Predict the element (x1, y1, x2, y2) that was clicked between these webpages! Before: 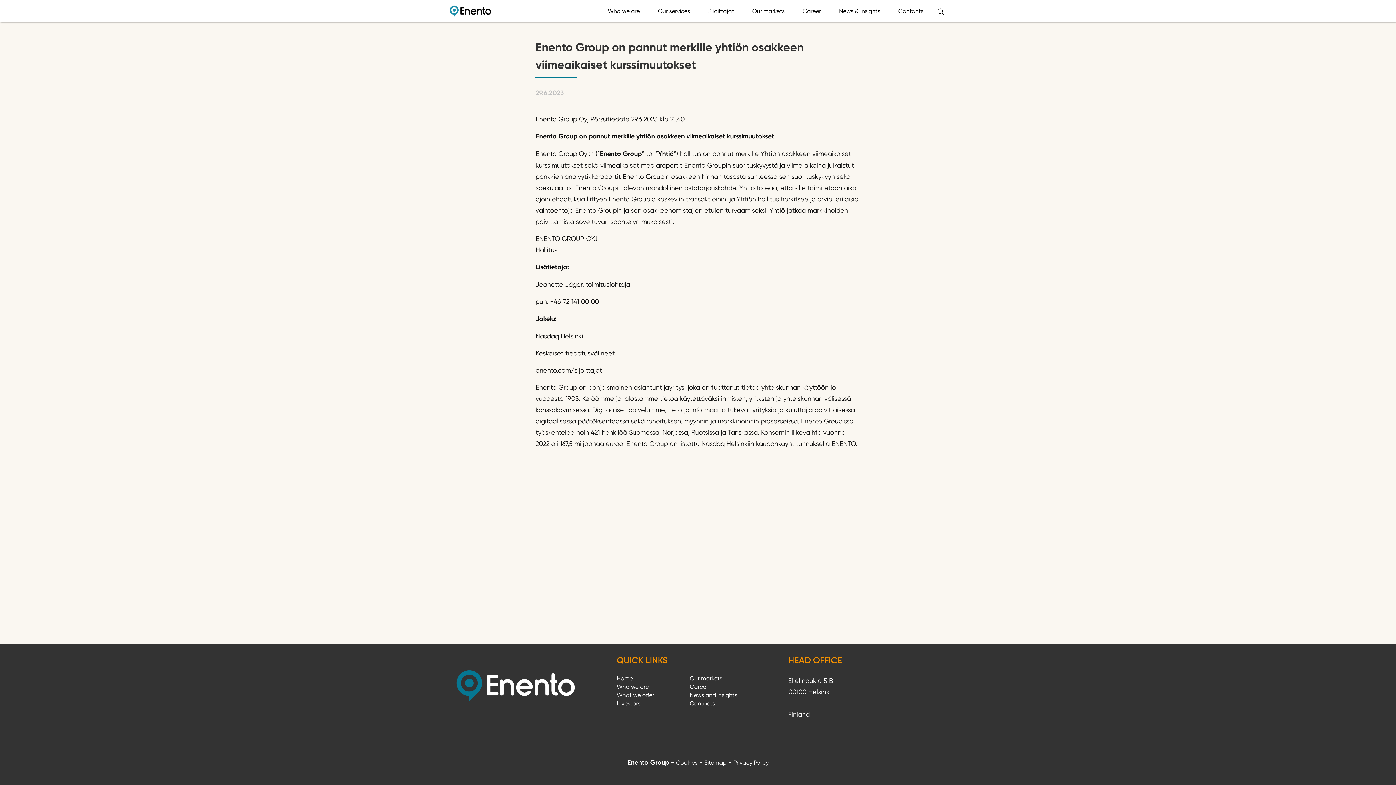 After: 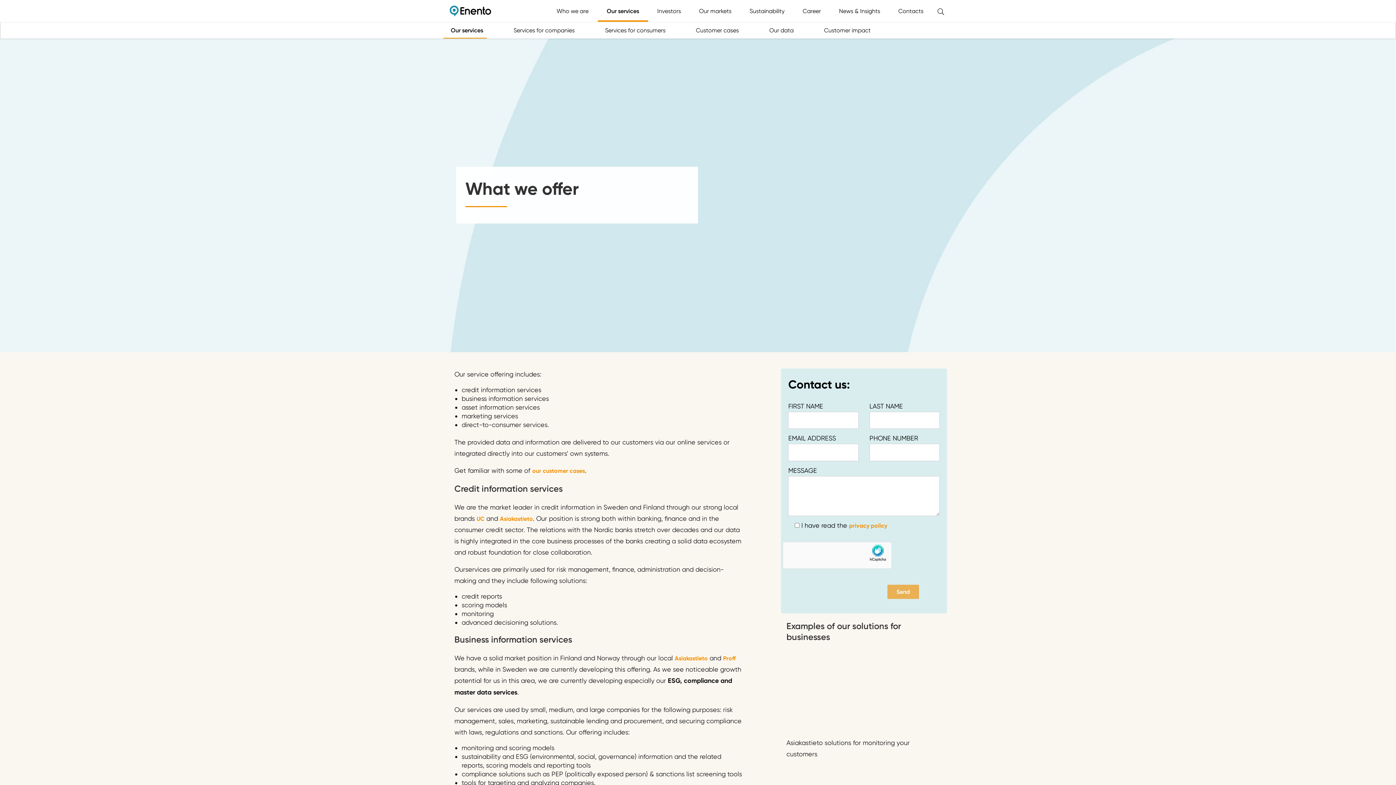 Action: bbox: (616, 692, 654, 698) label: What we offer